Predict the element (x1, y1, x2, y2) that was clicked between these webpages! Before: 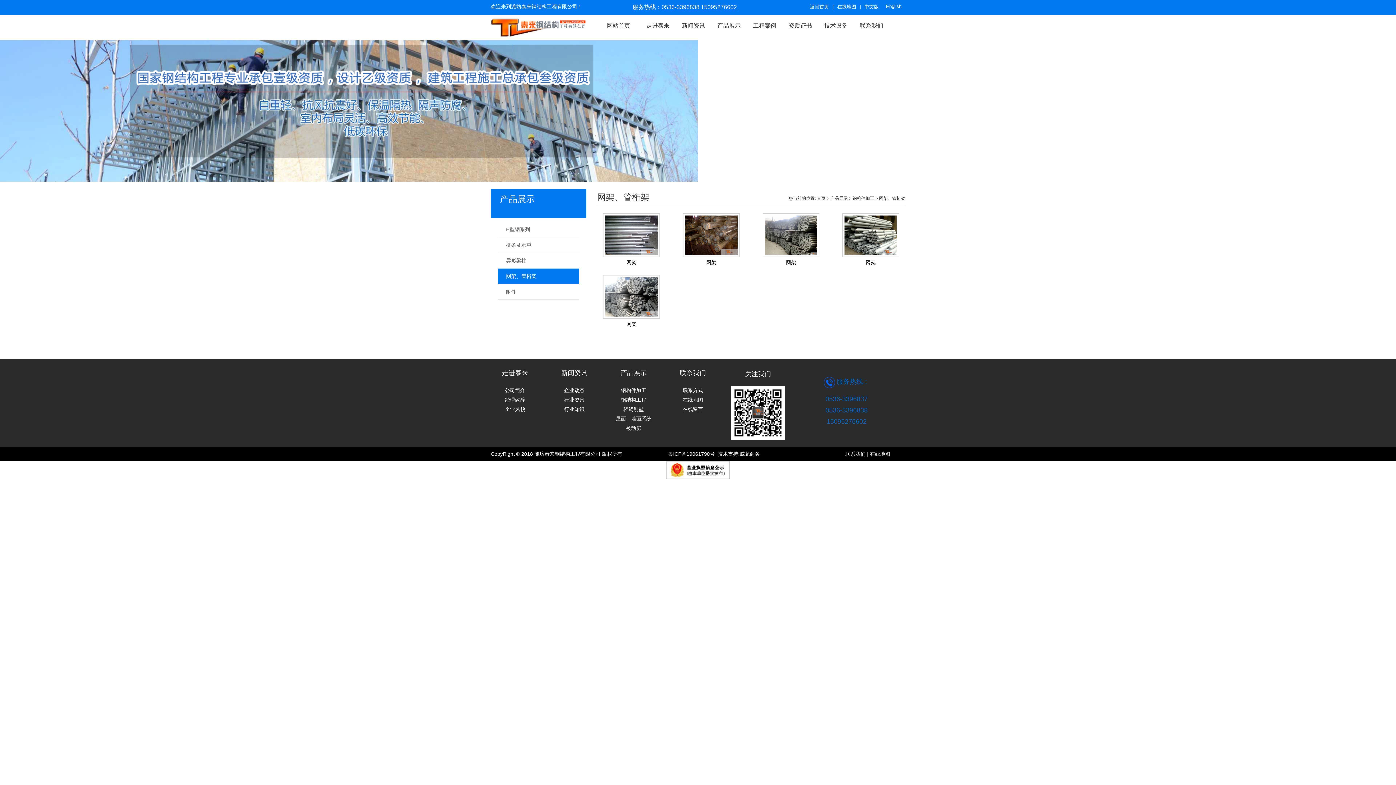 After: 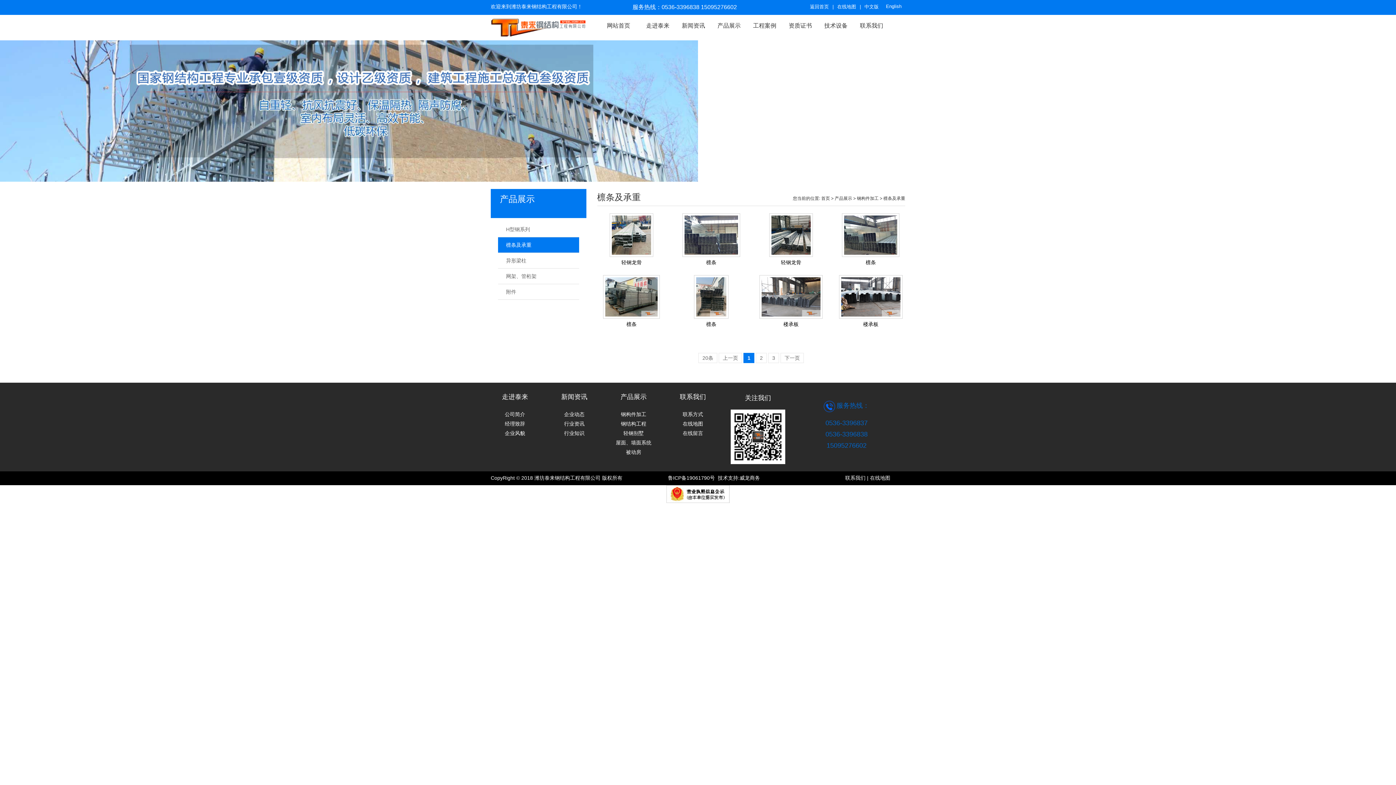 Action: bbox: (498, 239, 578, 250) label: 檩条及承重